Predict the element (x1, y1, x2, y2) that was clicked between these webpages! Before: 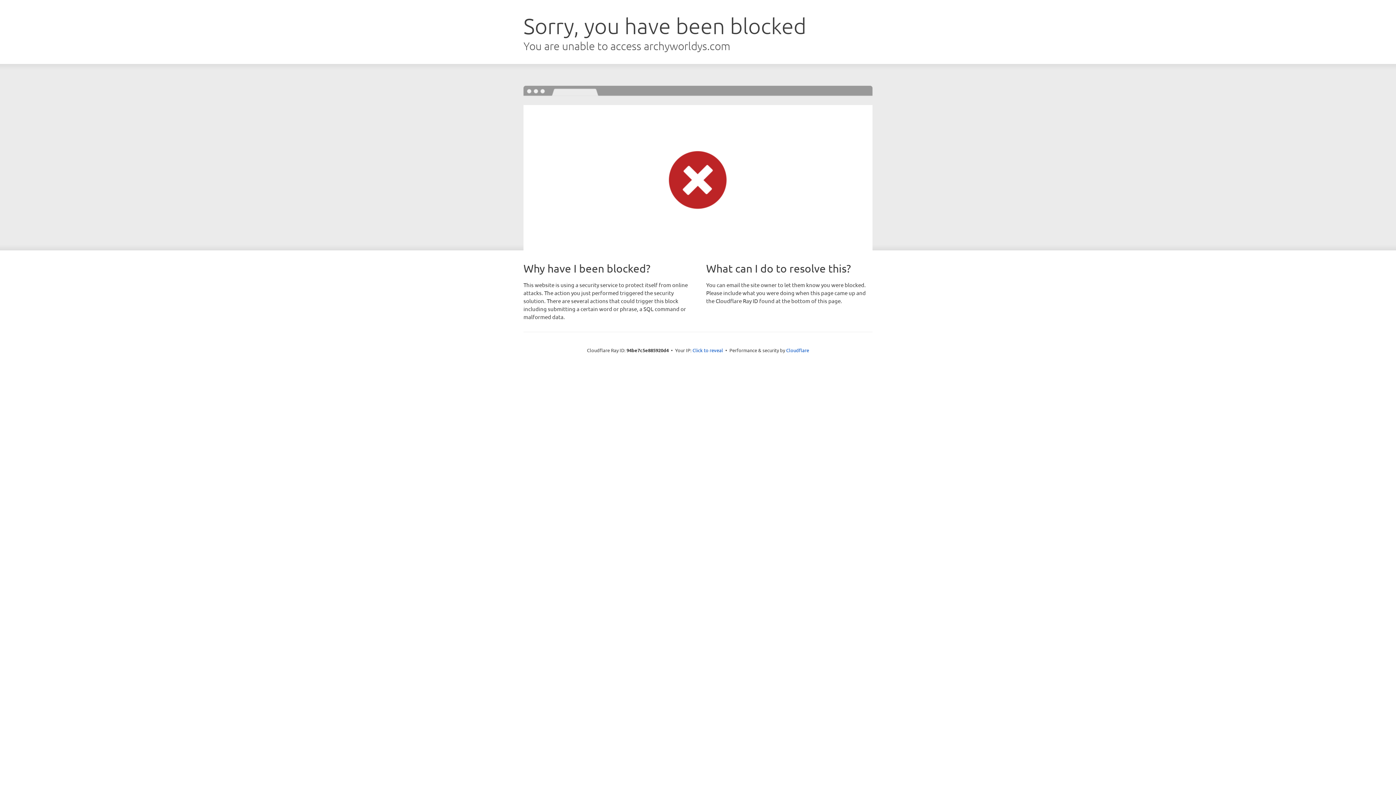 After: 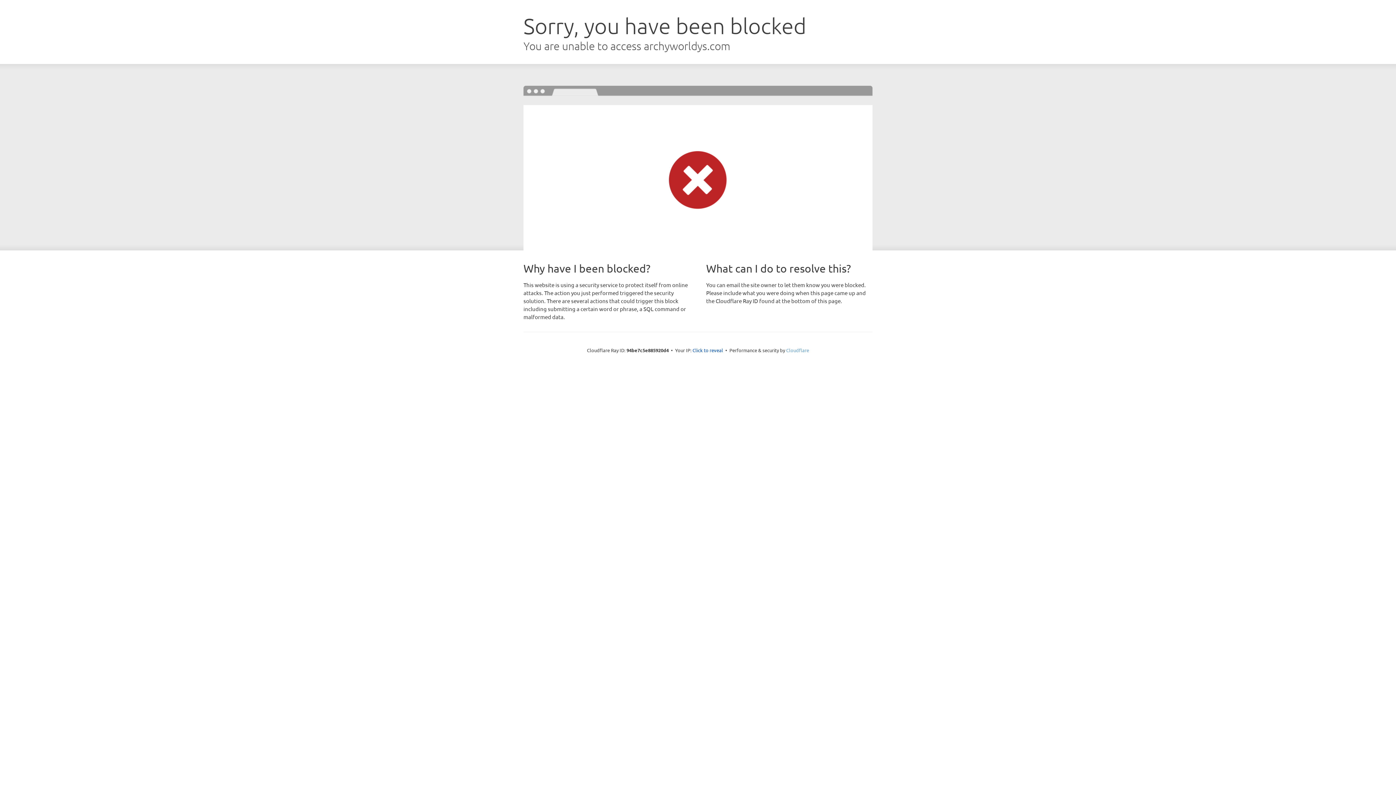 Action: bbox: (786, 347, 809, 353) label: Cloudflare